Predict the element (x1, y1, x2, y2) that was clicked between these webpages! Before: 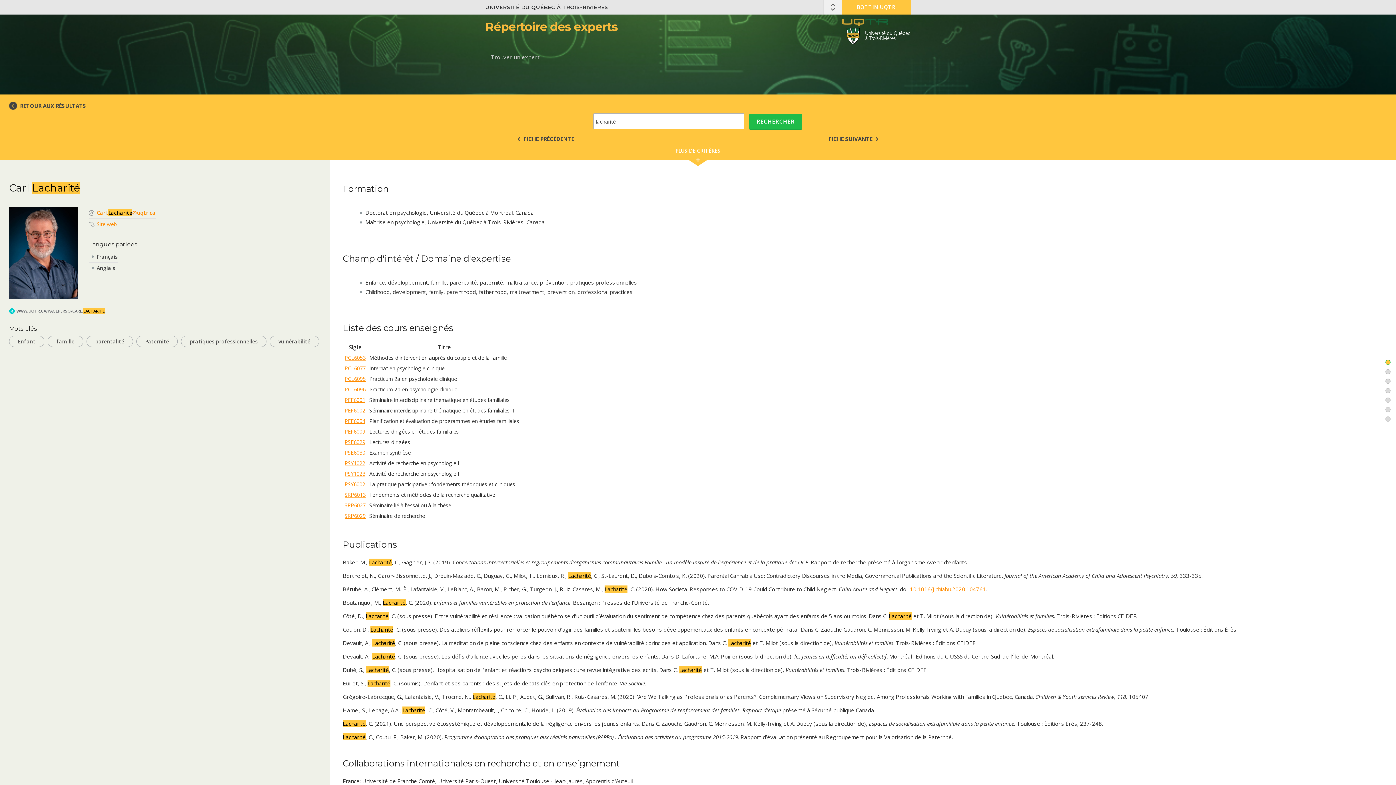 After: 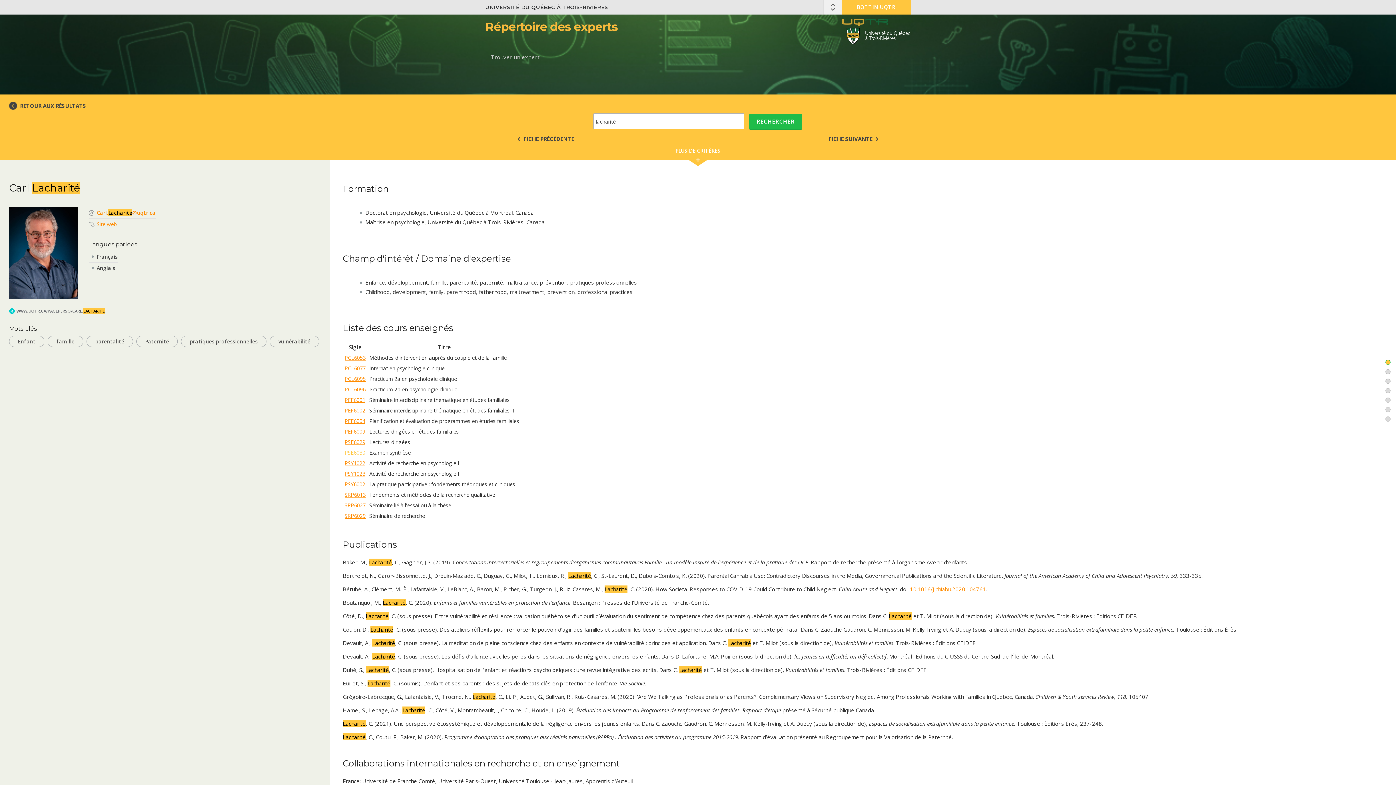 Action: label: PSE6030 bbox: (344, 449, 365, 456)